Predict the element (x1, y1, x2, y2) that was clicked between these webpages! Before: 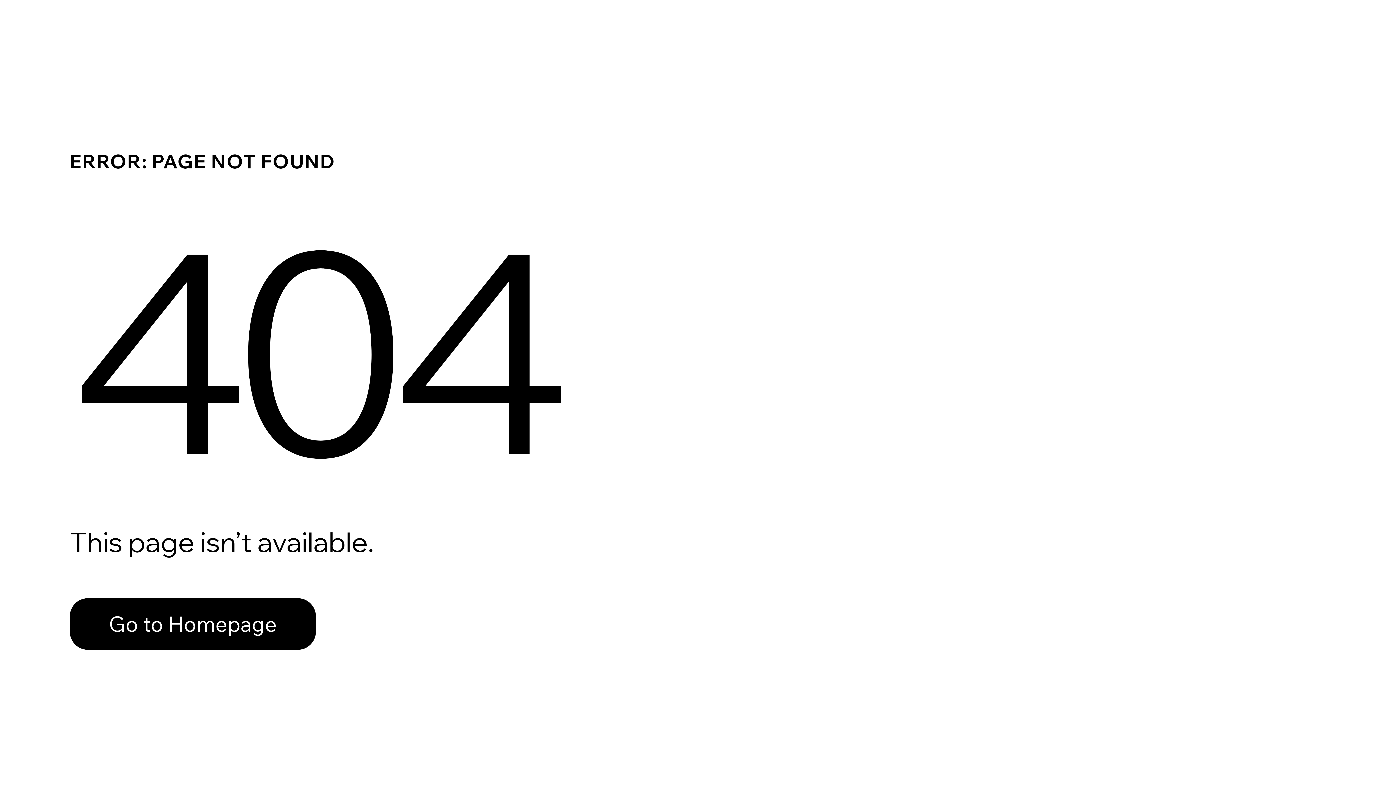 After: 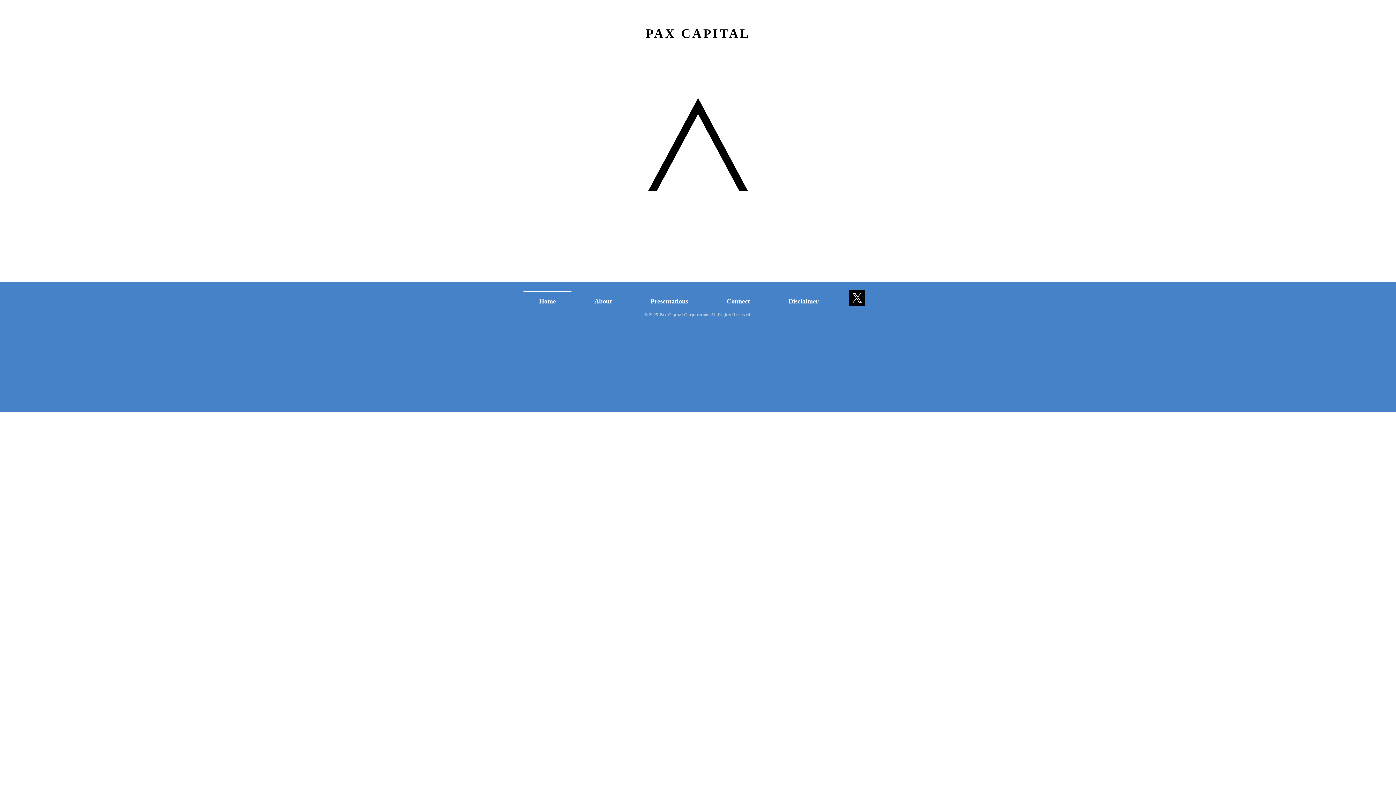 Action: bbox: (69, 582, 768, 659) label: Go to Homepage